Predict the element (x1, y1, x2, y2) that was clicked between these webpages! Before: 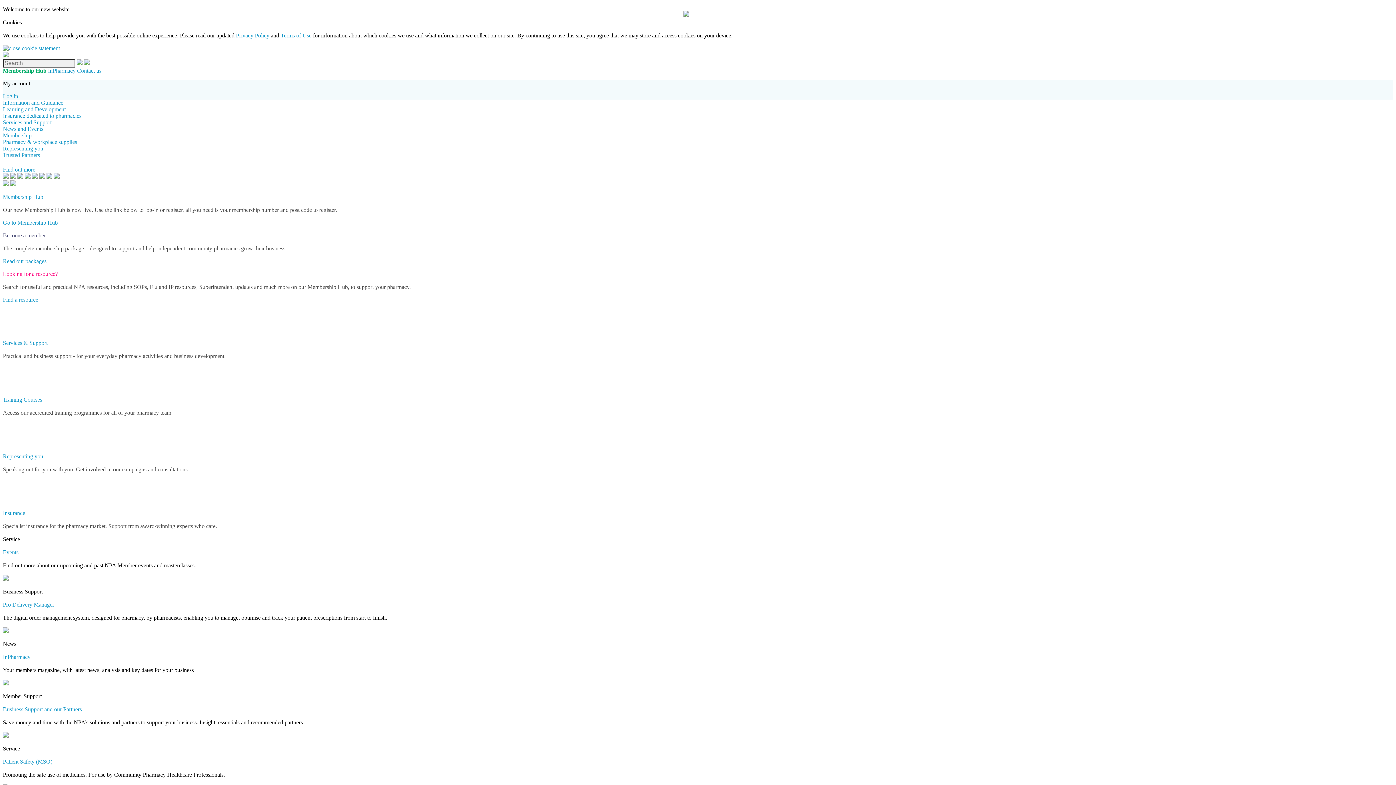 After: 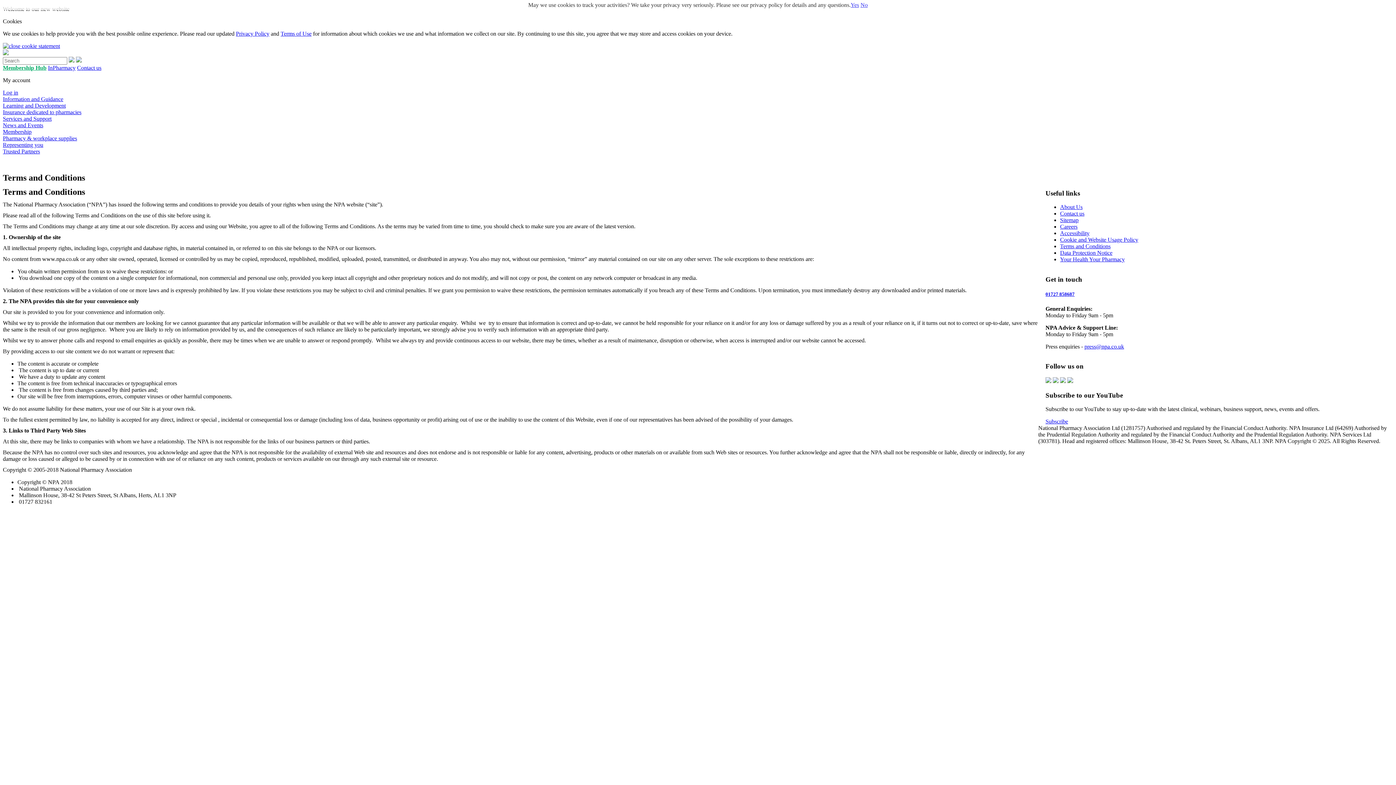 Action: bbox: (280, 32, 311, 38) label: Terms of Use